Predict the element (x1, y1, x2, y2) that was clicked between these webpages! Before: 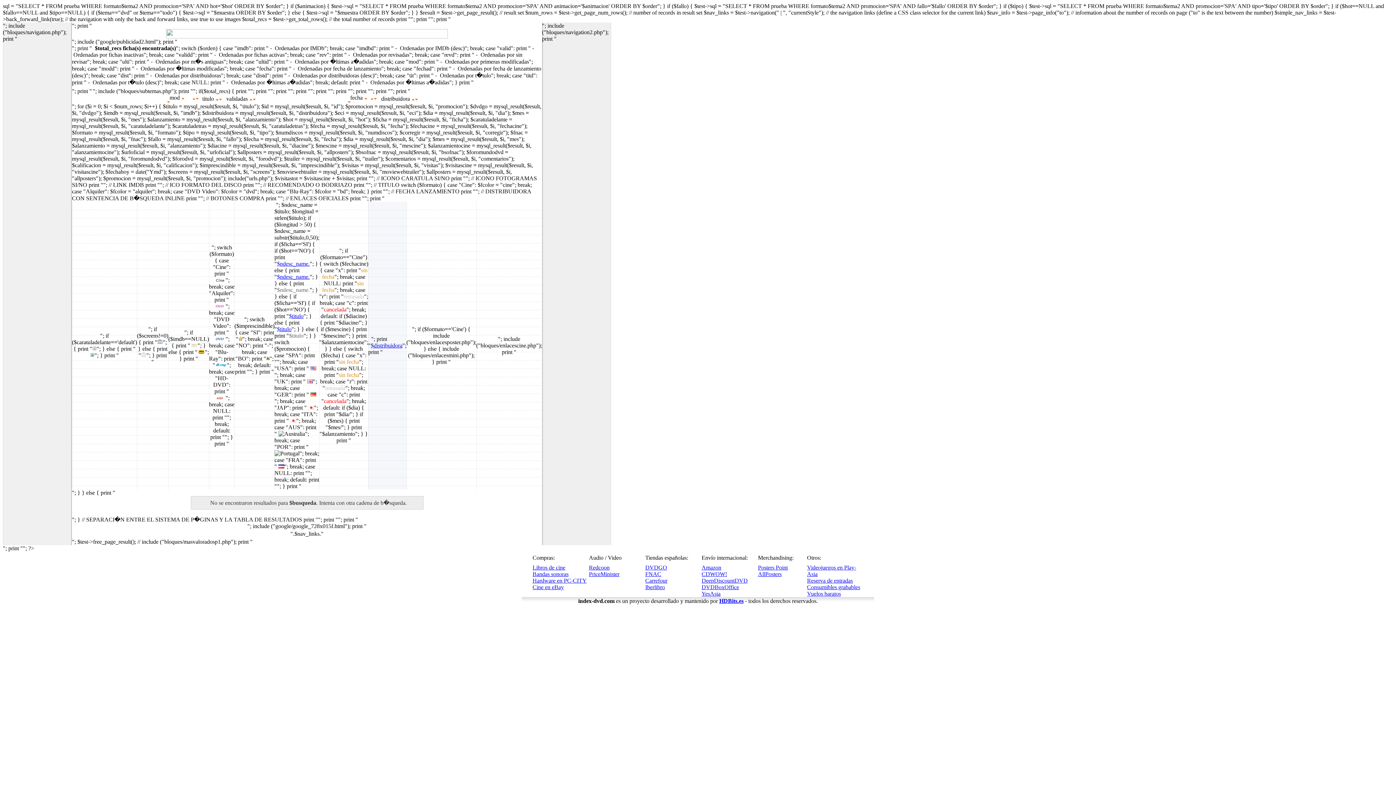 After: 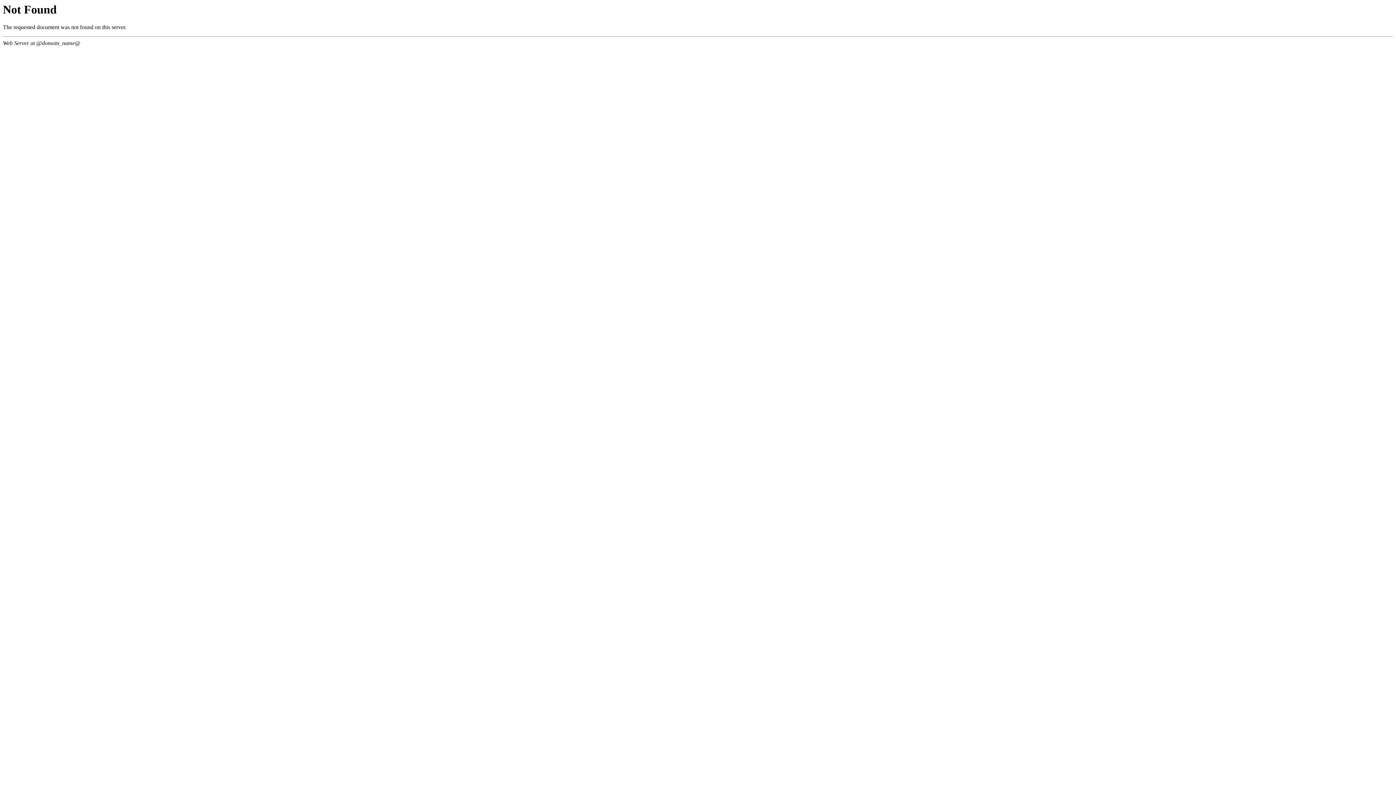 Action: label: $ndesc_name. bbox: (277, 260, 309, 266)